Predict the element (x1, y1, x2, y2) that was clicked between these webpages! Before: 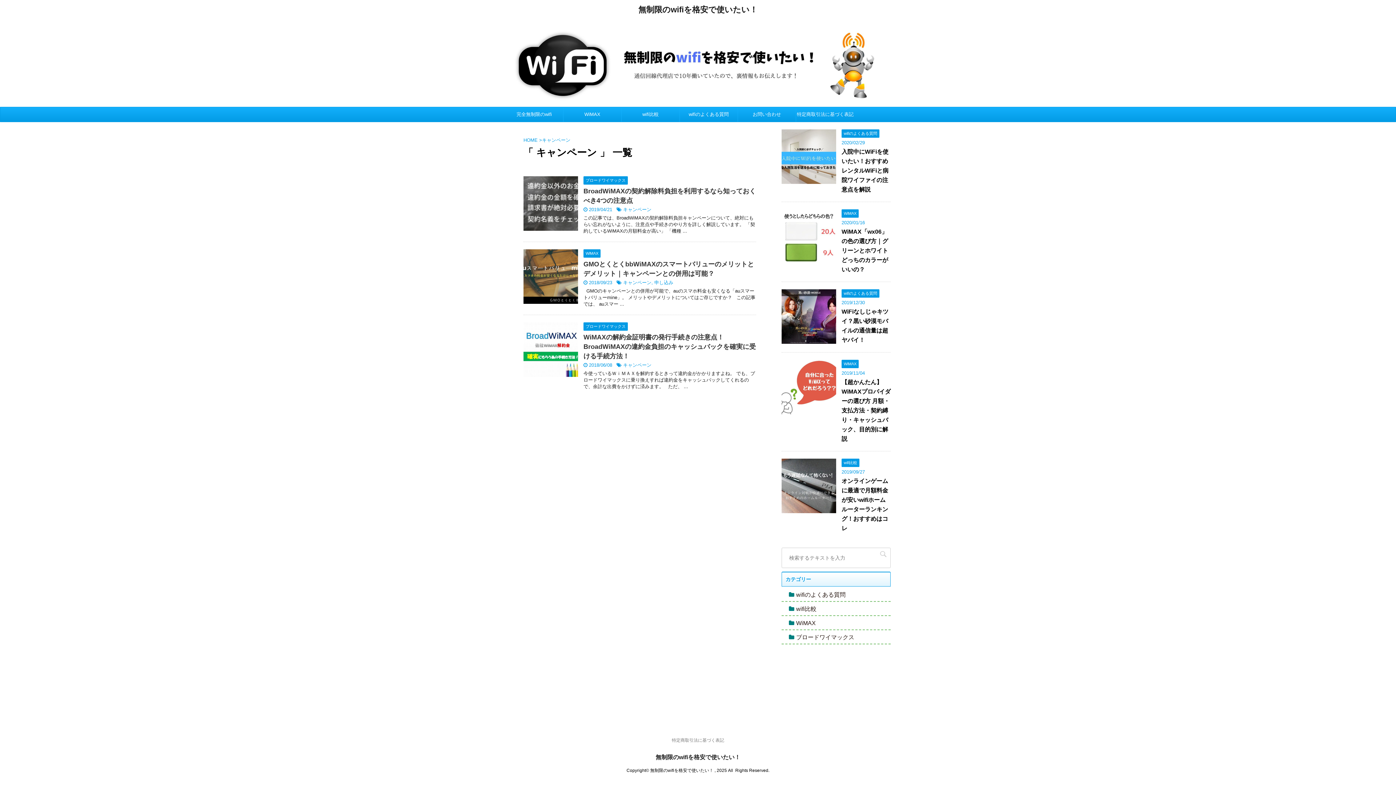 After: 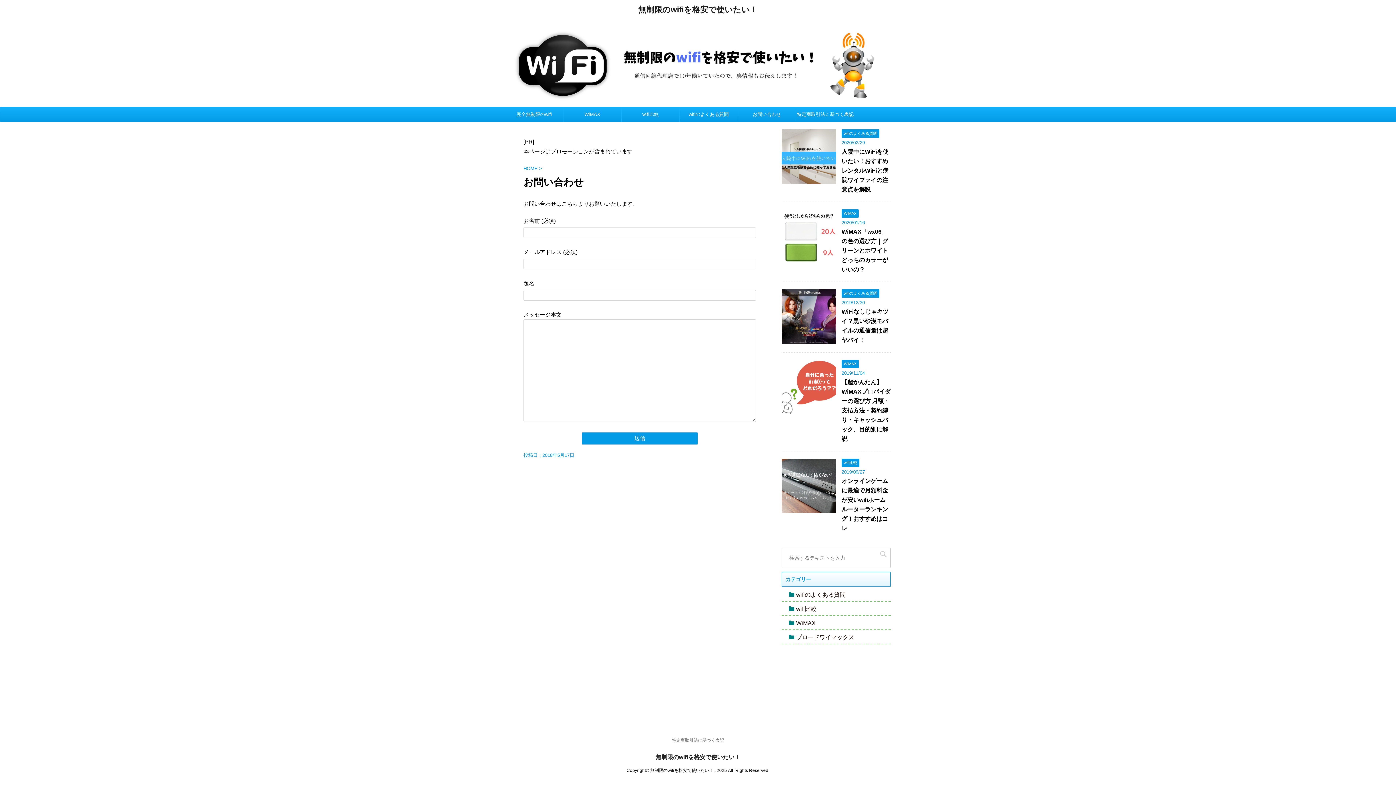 Action: bbox: (738, 107, 796, 121) label: お問い合わせ